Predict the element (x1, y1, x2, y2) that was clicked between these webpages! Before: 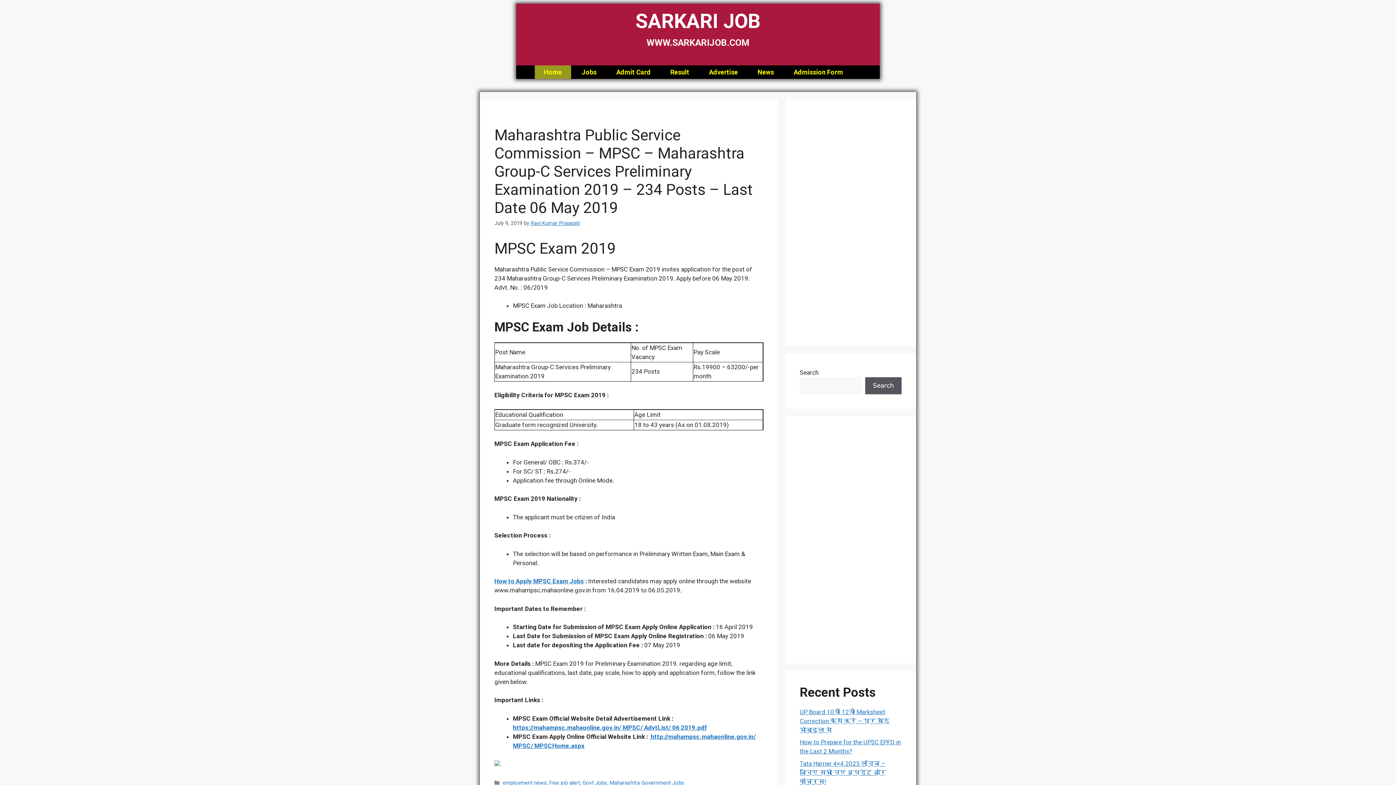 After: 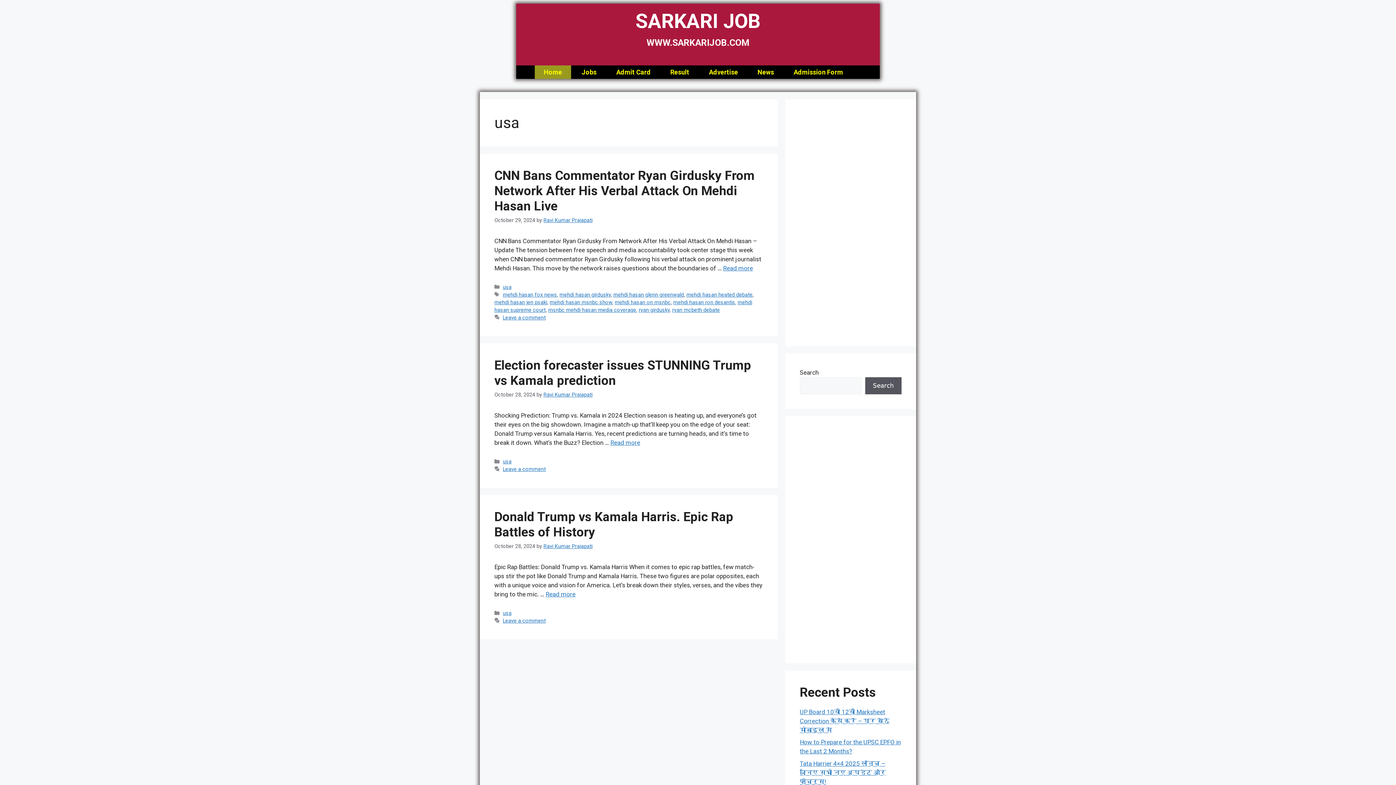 Action: bbox: (748, 65, 783, 78) label: News